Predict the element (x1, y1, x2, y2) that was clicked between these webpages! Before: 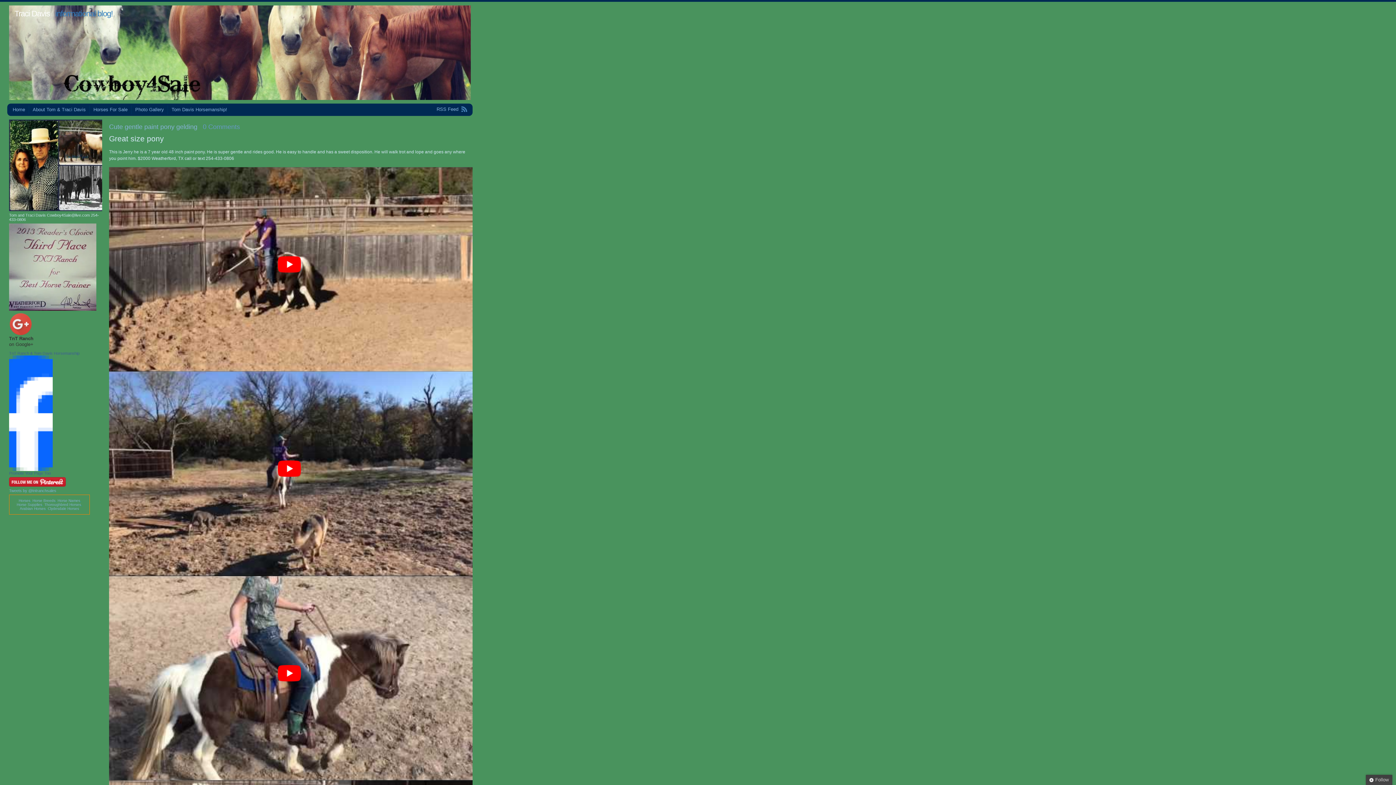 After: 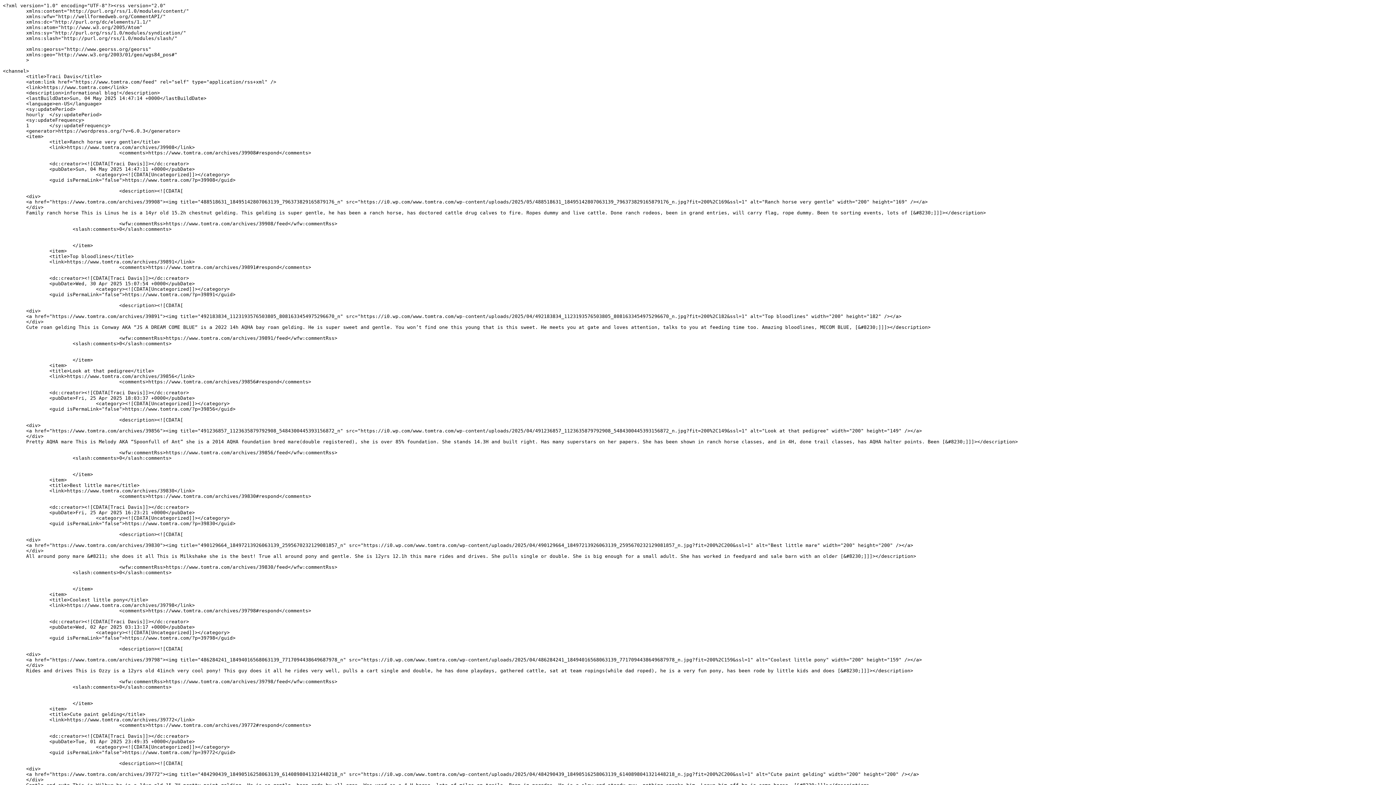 Action: bbox: (436, 106, 467, 112) label: RSS Feed